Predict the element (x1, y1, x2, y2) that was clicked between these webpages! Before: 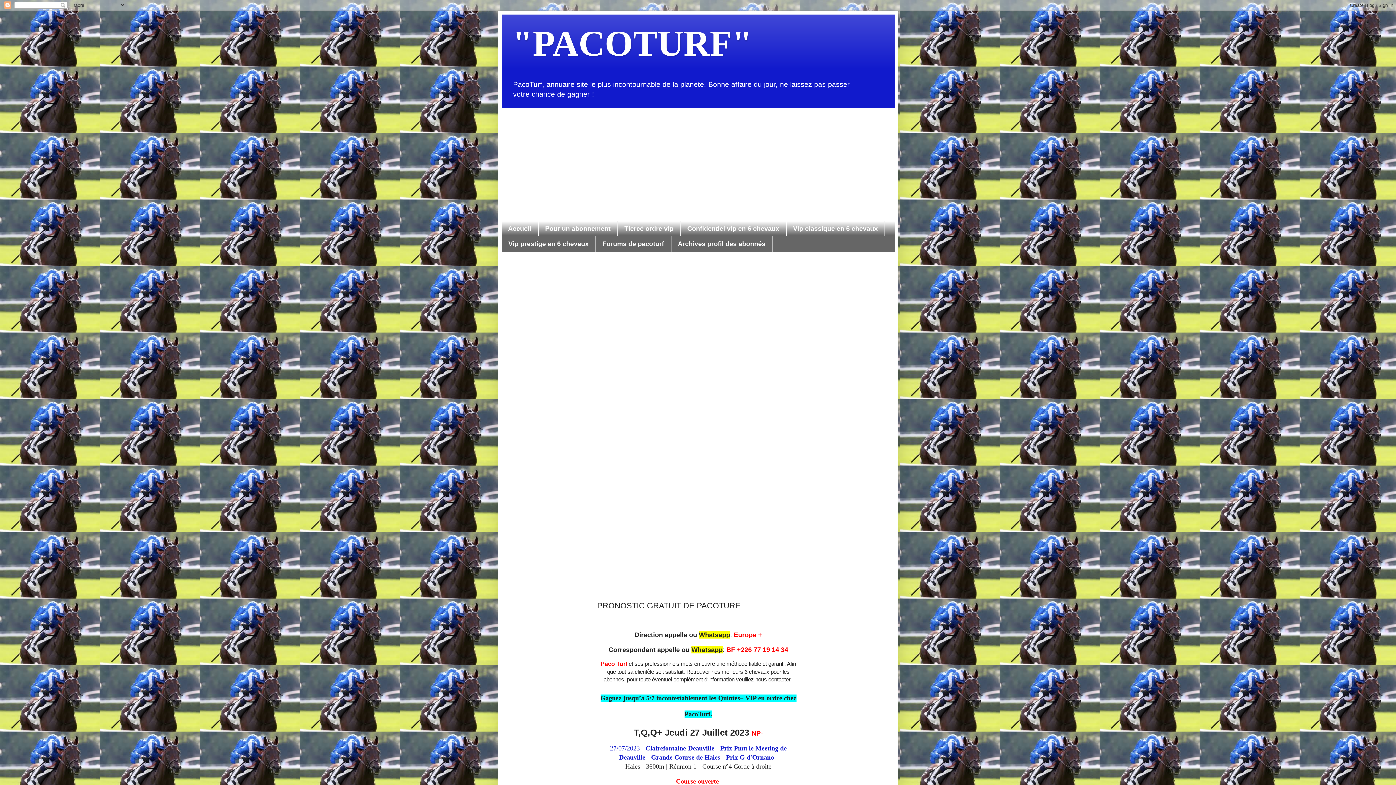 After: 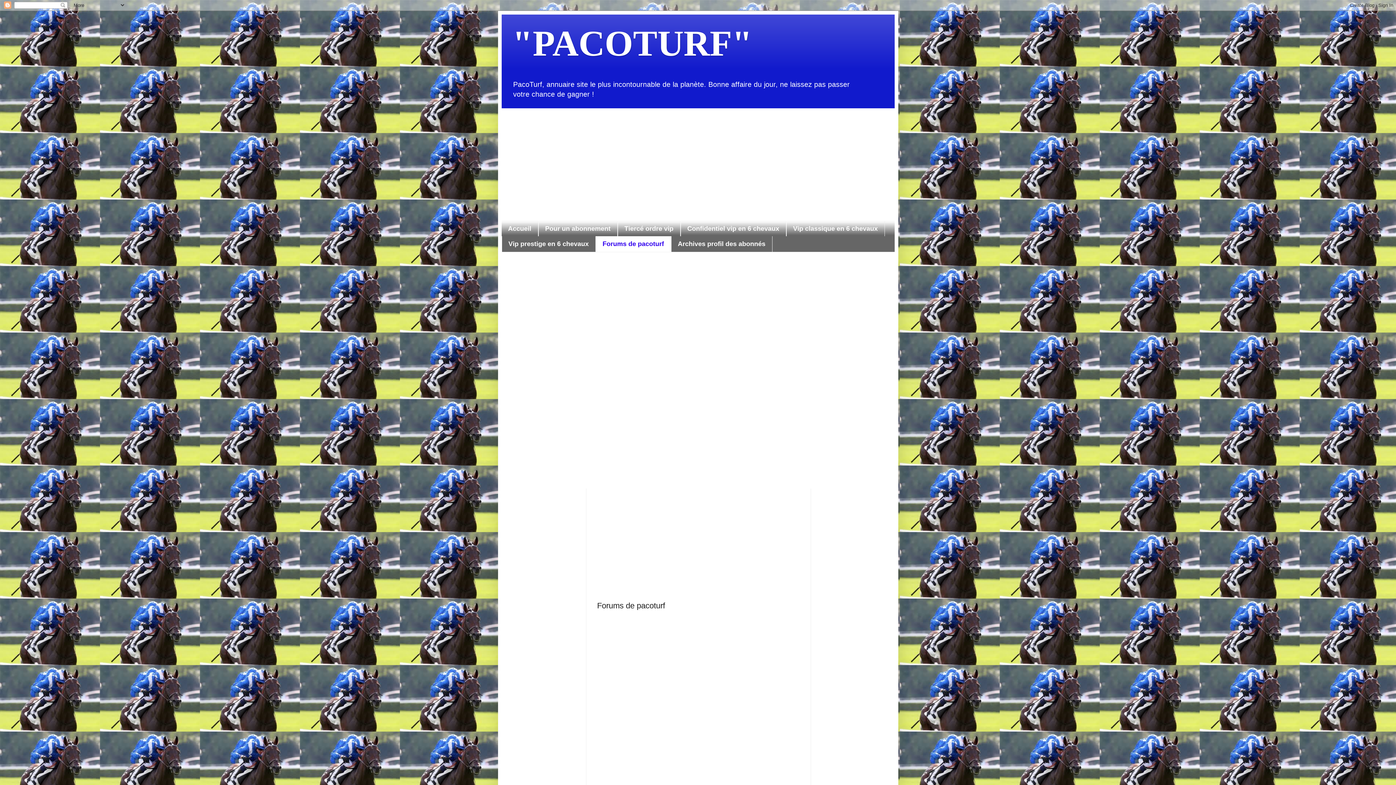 Action: bbox: (595, 236, 671, 251) label: Forums de pacoturf